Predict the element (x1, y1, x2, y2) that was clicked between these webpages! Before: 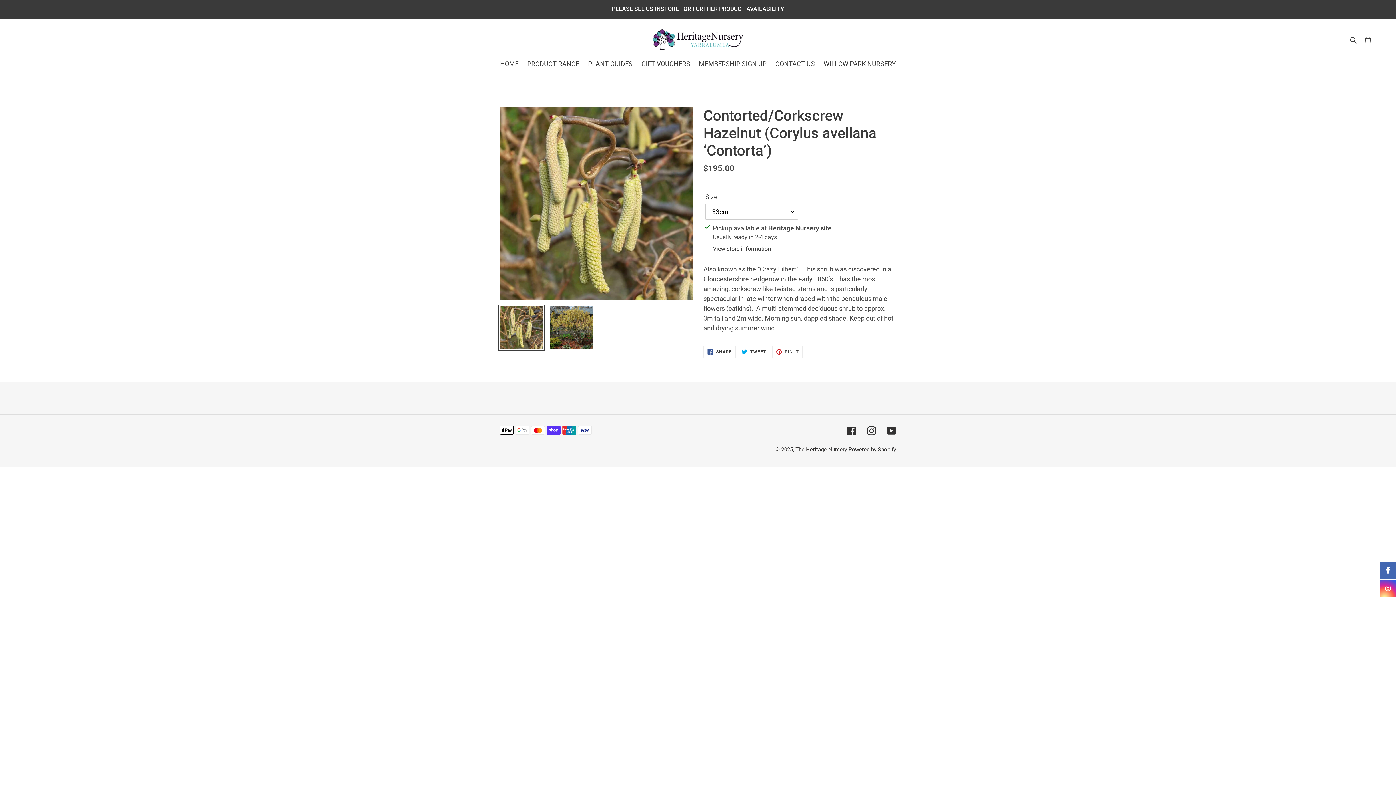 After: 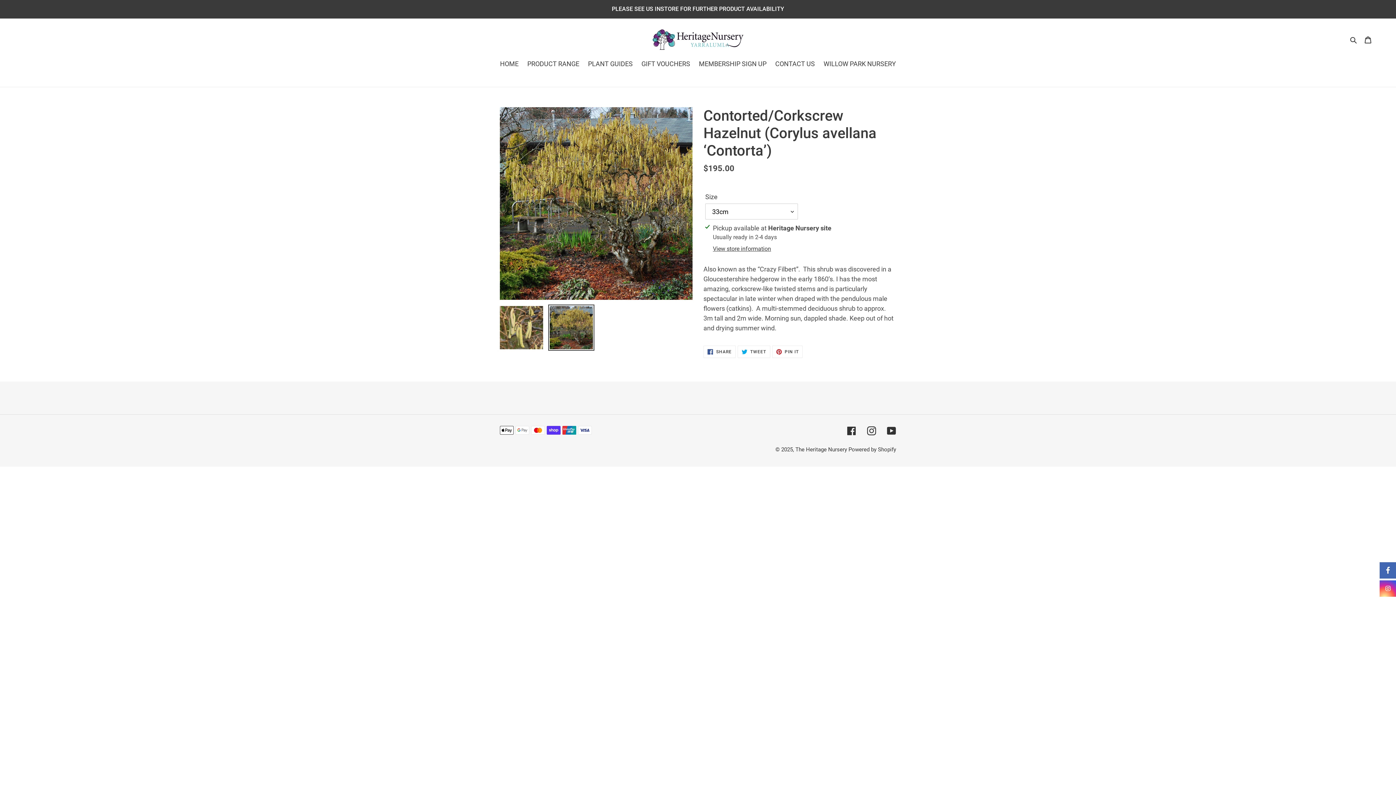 Action: bbox: (548, 304, 594, 351)